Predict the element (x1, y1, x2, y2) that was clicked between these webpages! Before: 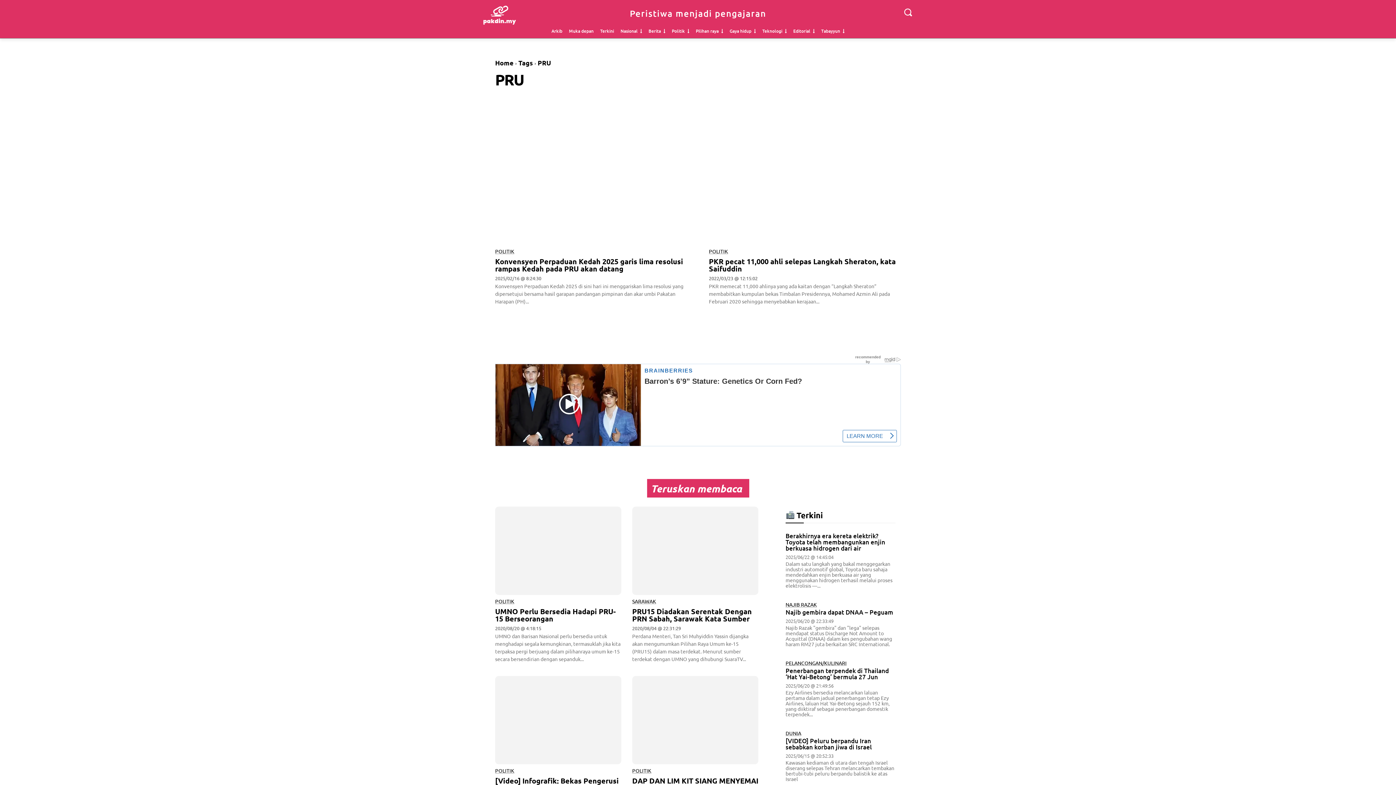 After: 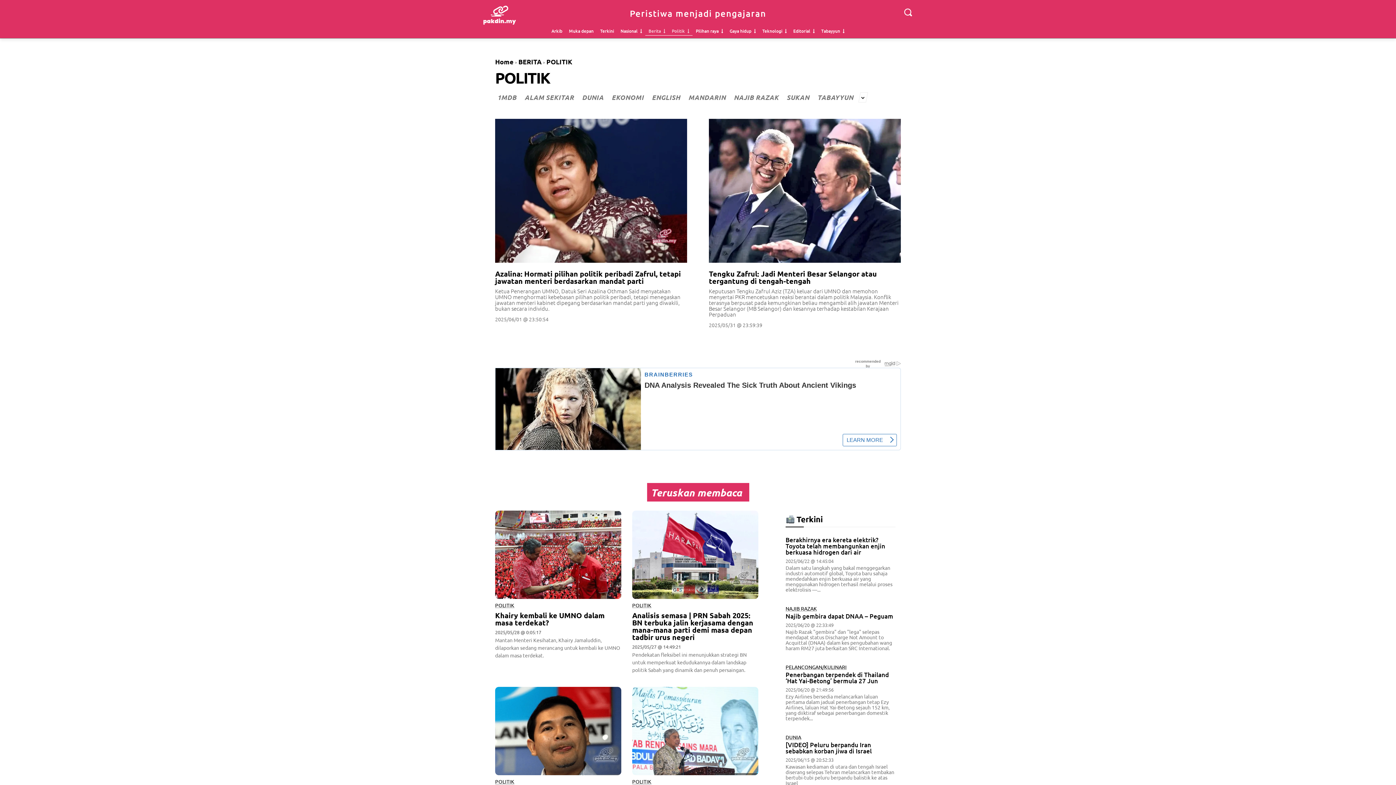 Action: bbox: (495, 248, 514, 253) label: POLITIK